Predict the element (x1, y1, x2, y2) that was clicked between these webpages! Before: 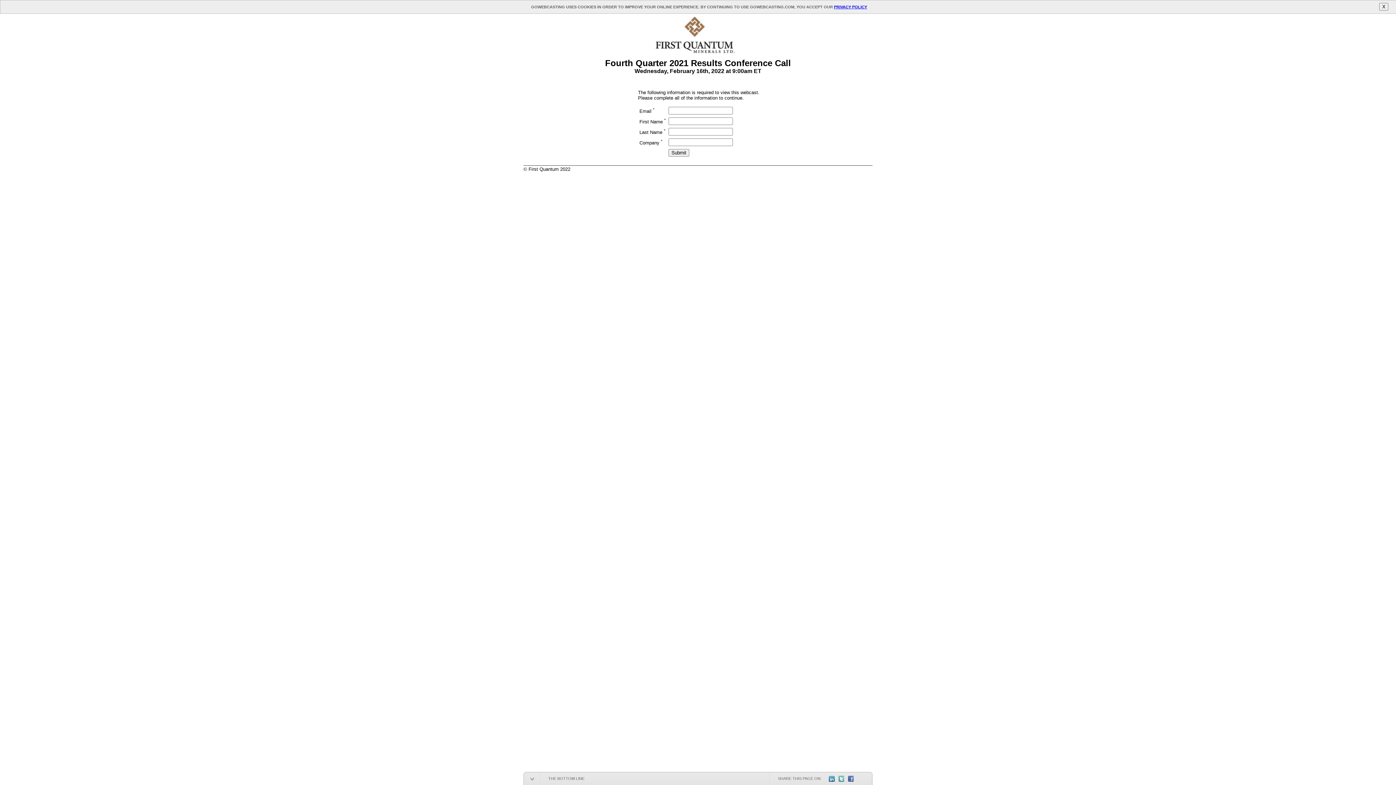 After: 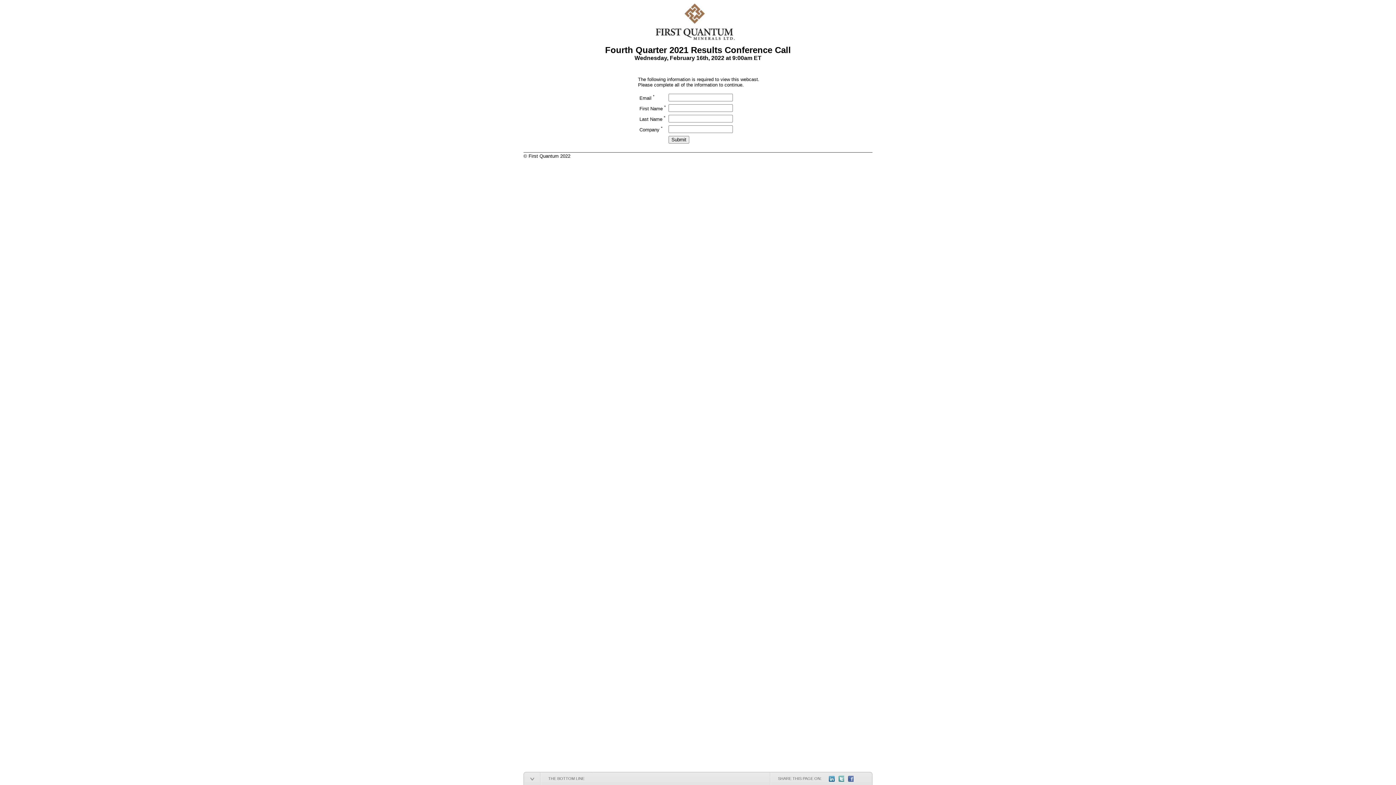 Action: label: X bbox: (1379, 2, 1388, 10)